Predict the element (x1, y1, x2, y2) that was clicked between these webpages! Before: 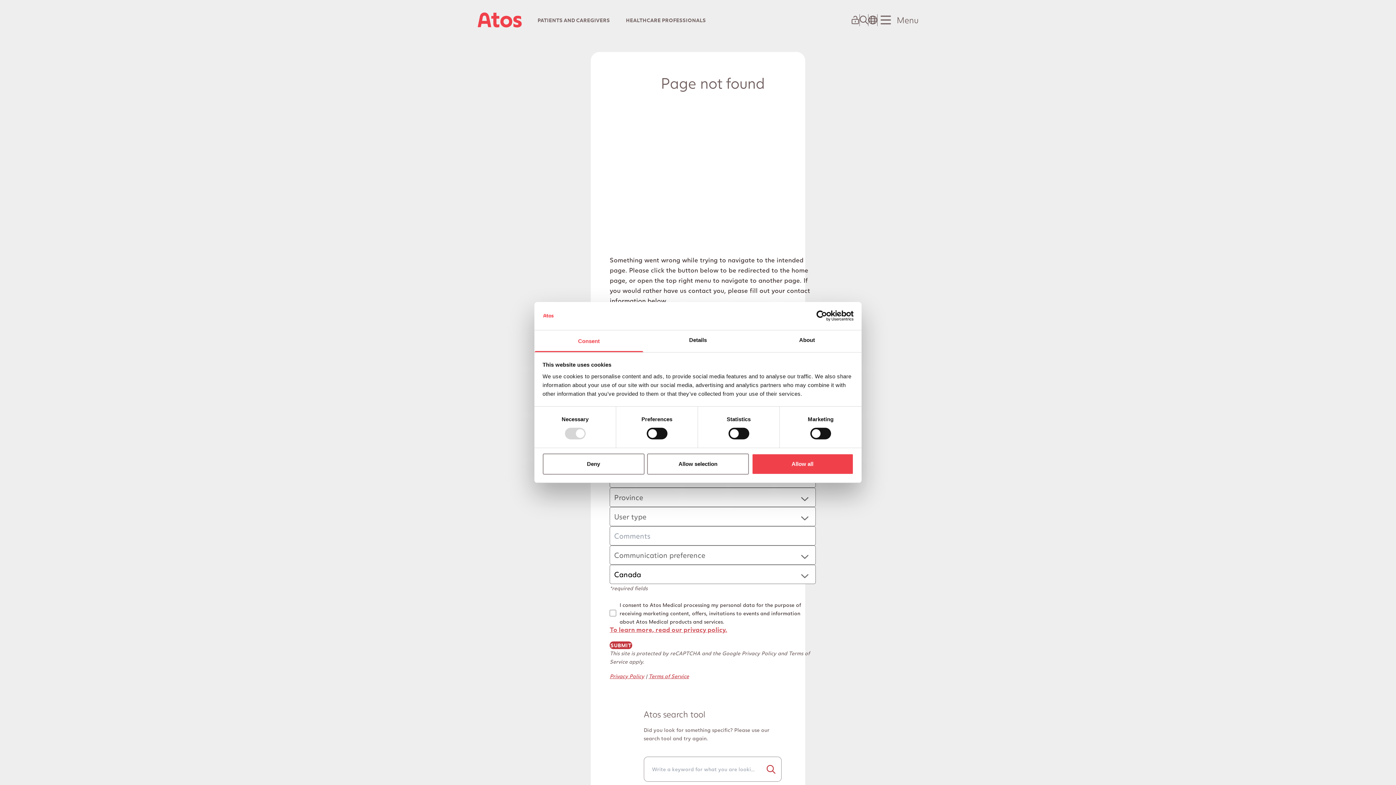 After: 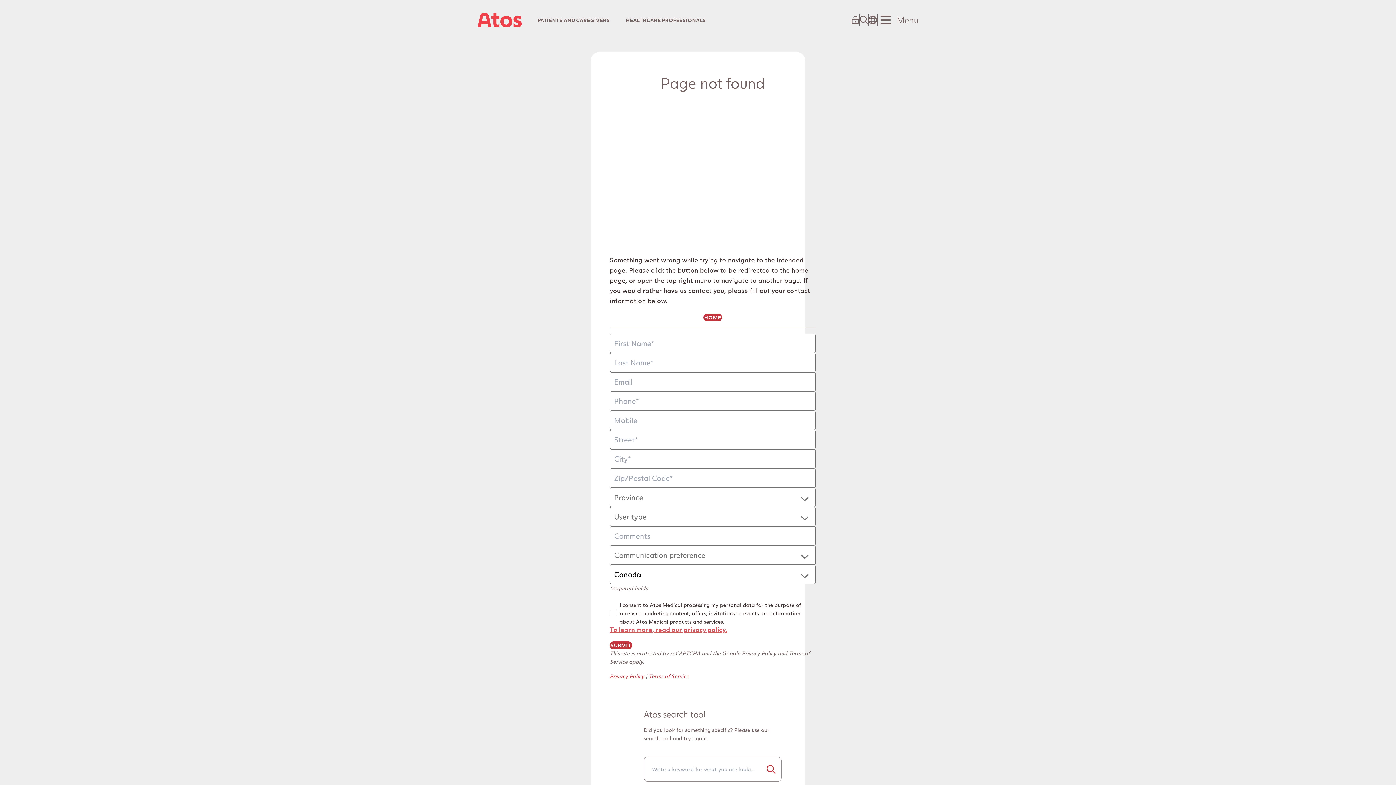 Action: bbox: (542, 453, 644, 474) label: Deny